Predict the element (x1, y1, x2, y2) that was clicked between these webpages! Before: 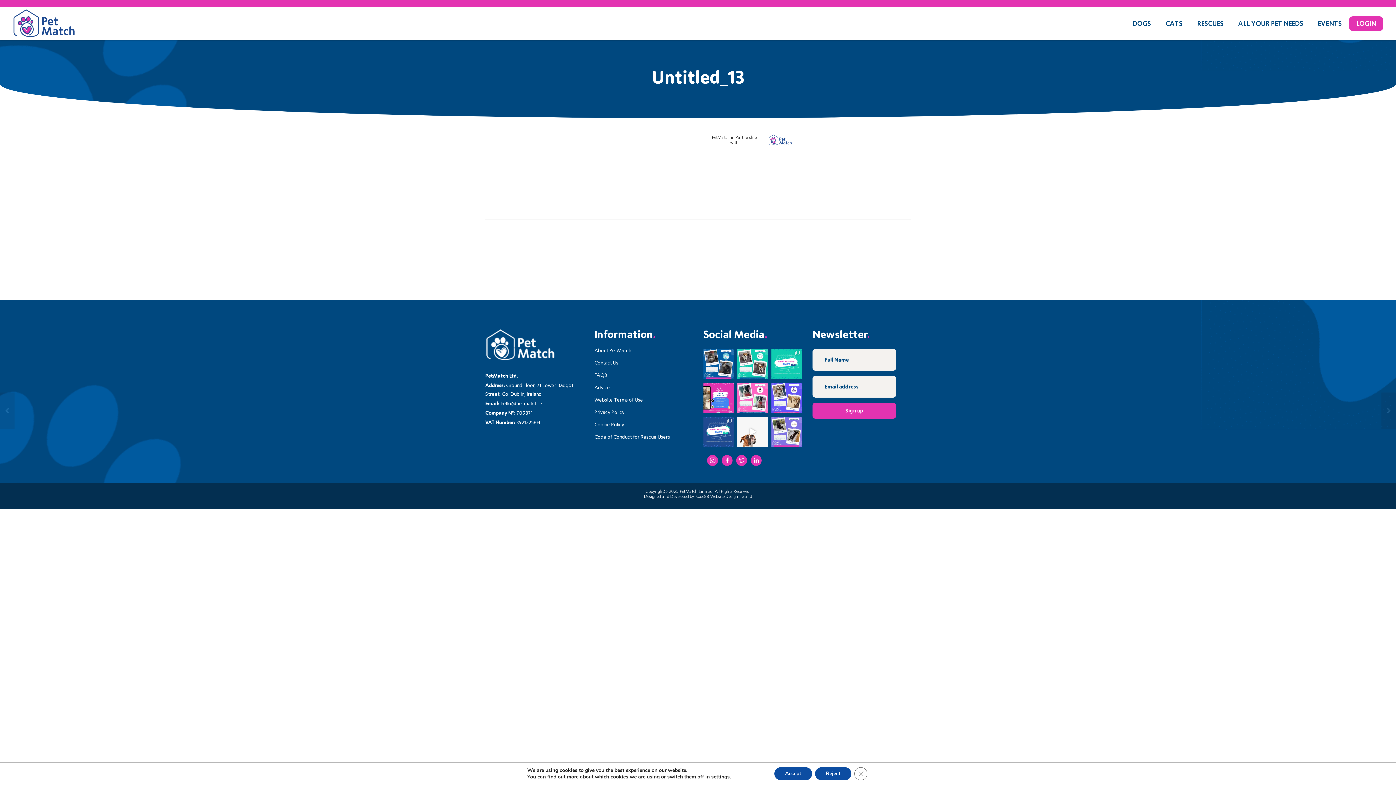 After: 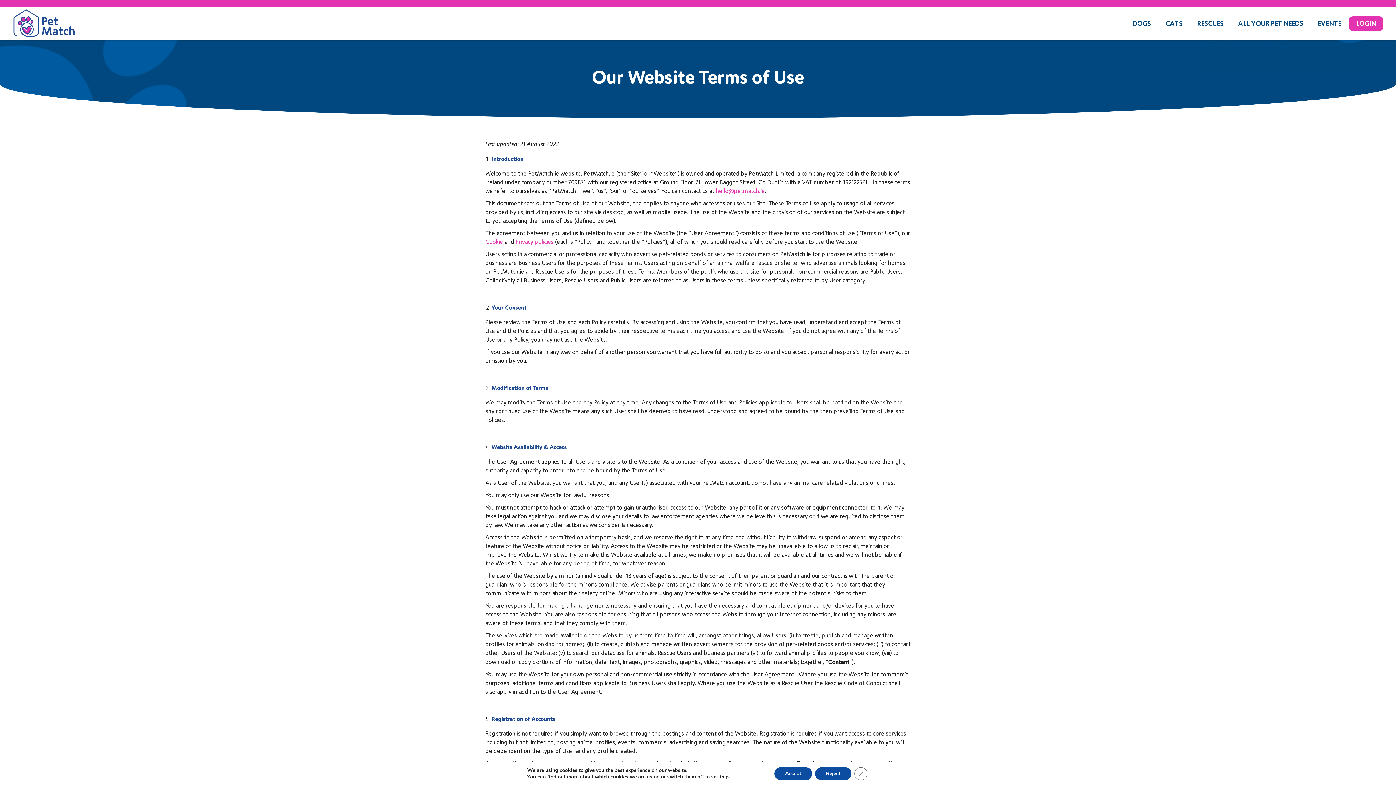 Action: bbox: (594, 397, 643, 403) label: Website Terms of Use